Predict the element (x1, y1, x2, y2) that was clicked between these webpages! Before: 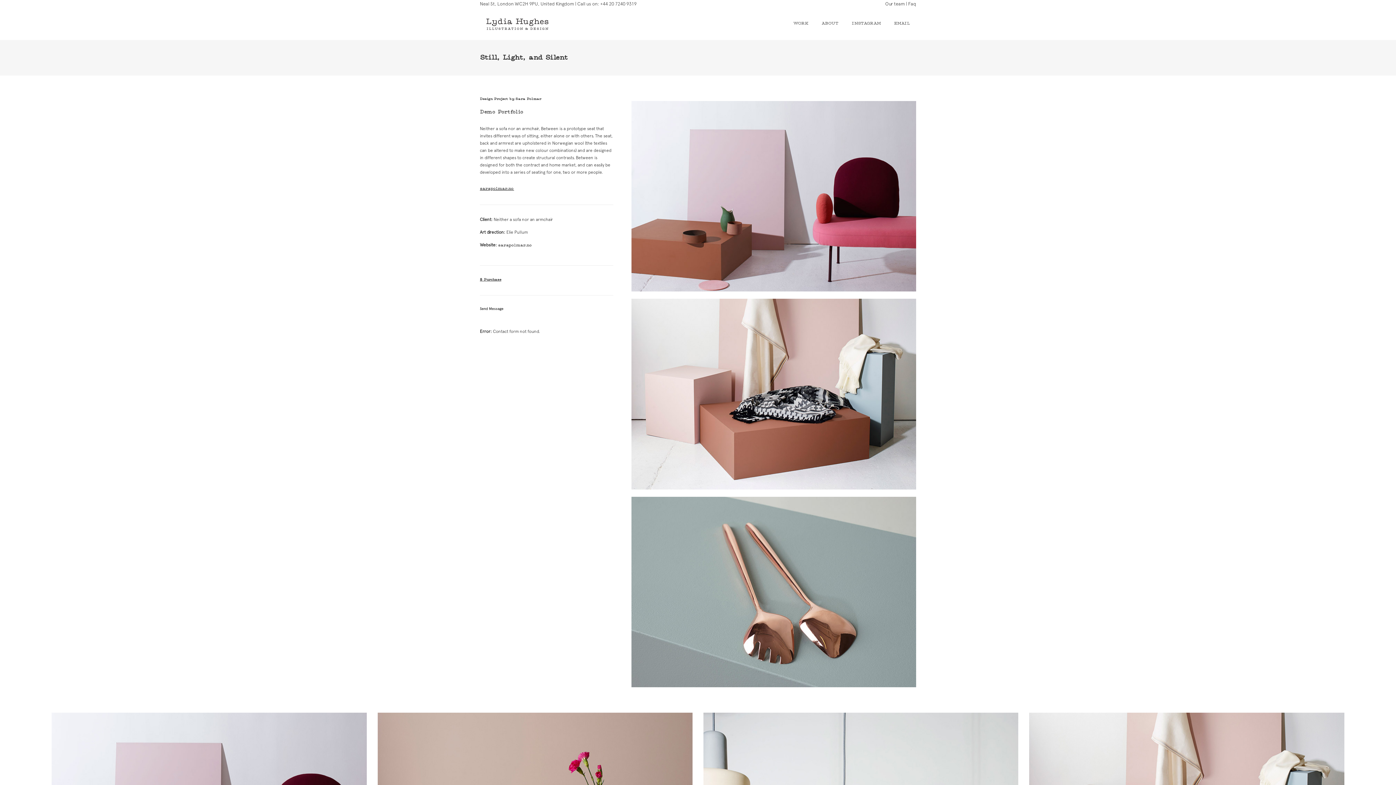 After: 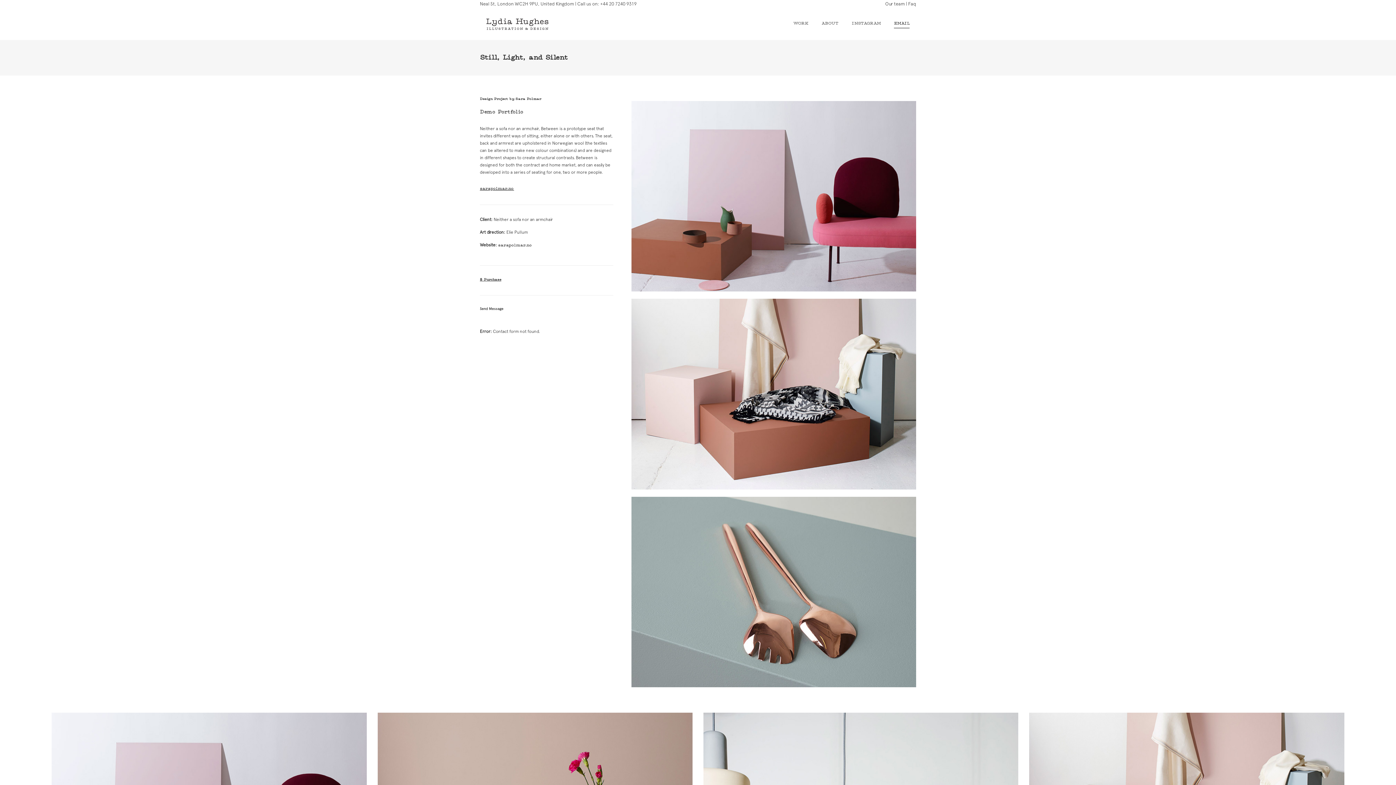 Action: label: EMAIL bbox: (887, 7, 916, 39)